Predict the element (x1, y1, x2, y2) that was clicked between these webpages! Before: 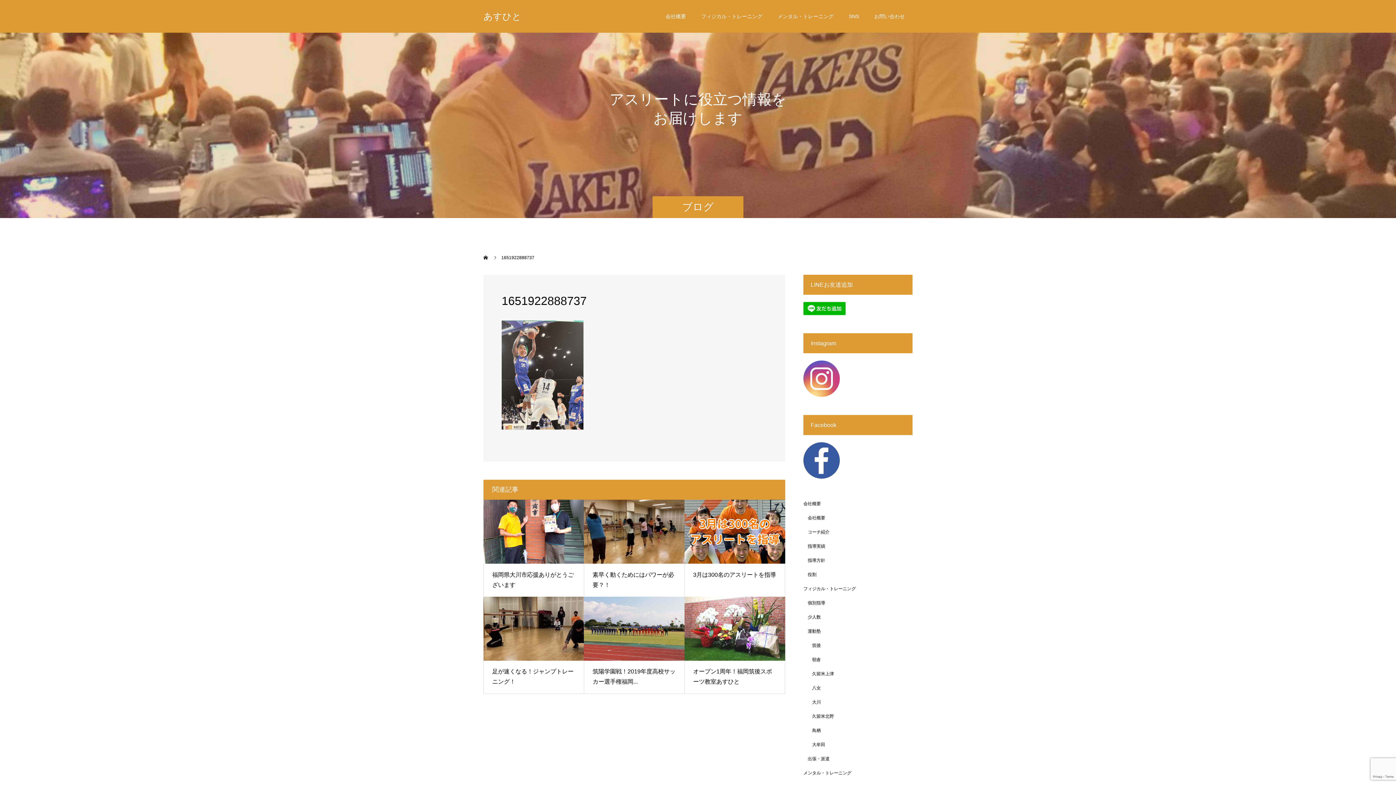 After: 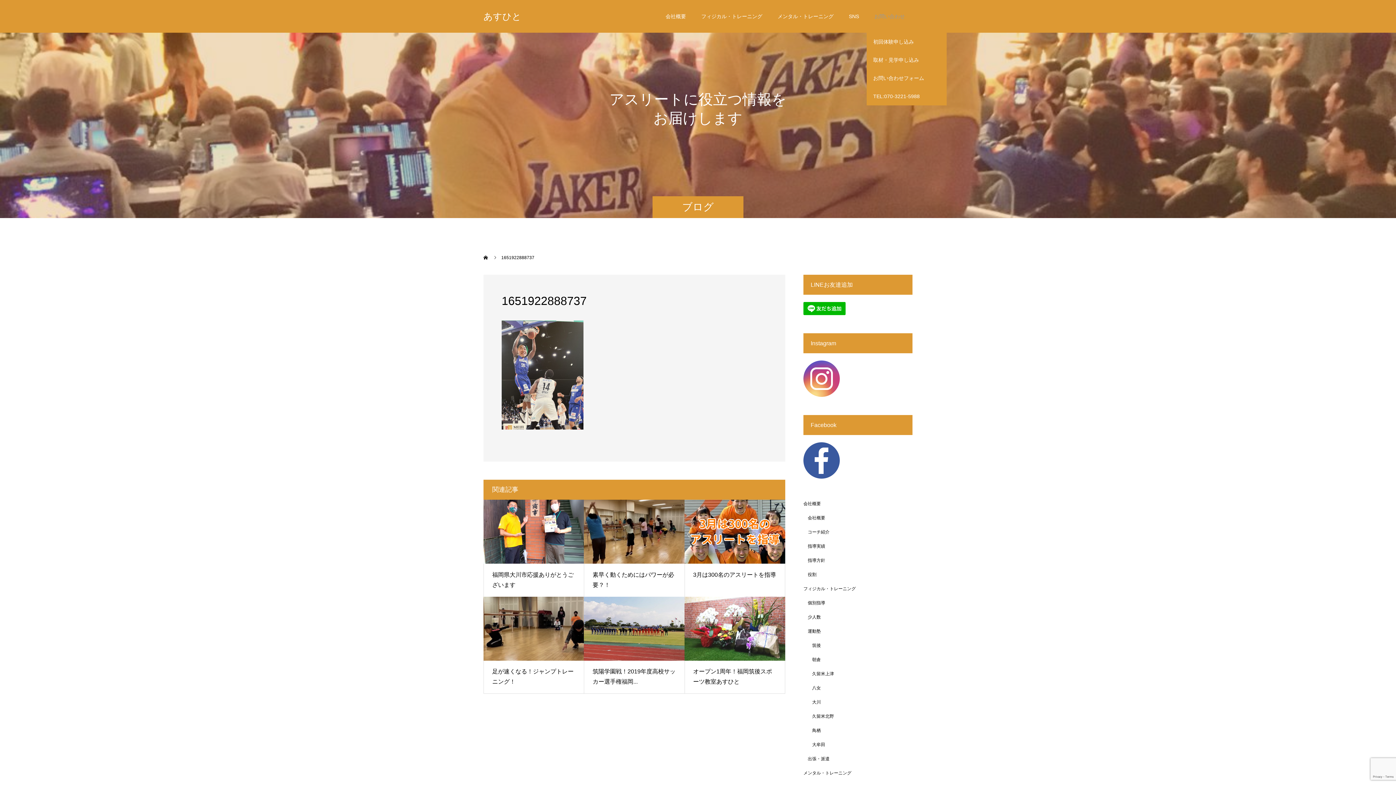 Action: label: お問い合わせ bbox: (866, 0, 912, 32)